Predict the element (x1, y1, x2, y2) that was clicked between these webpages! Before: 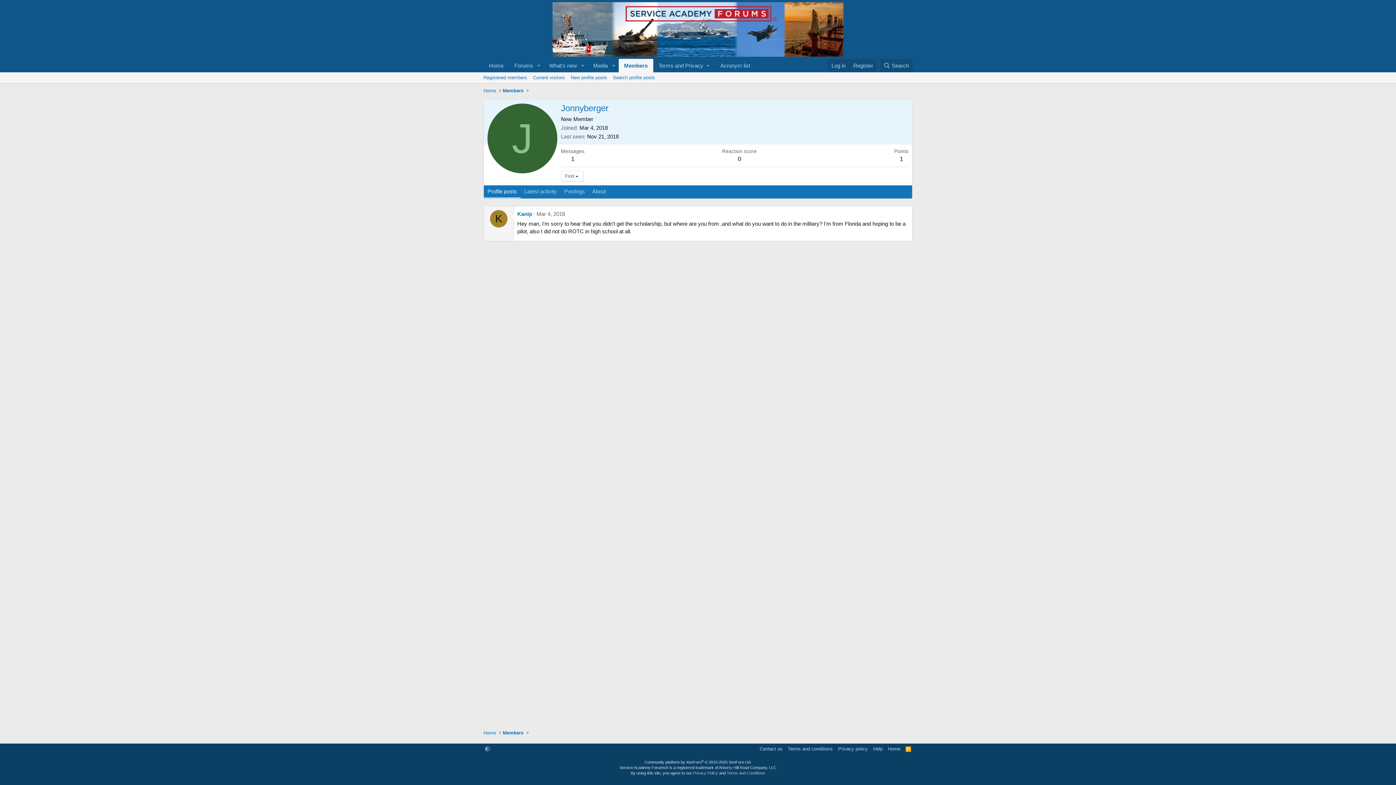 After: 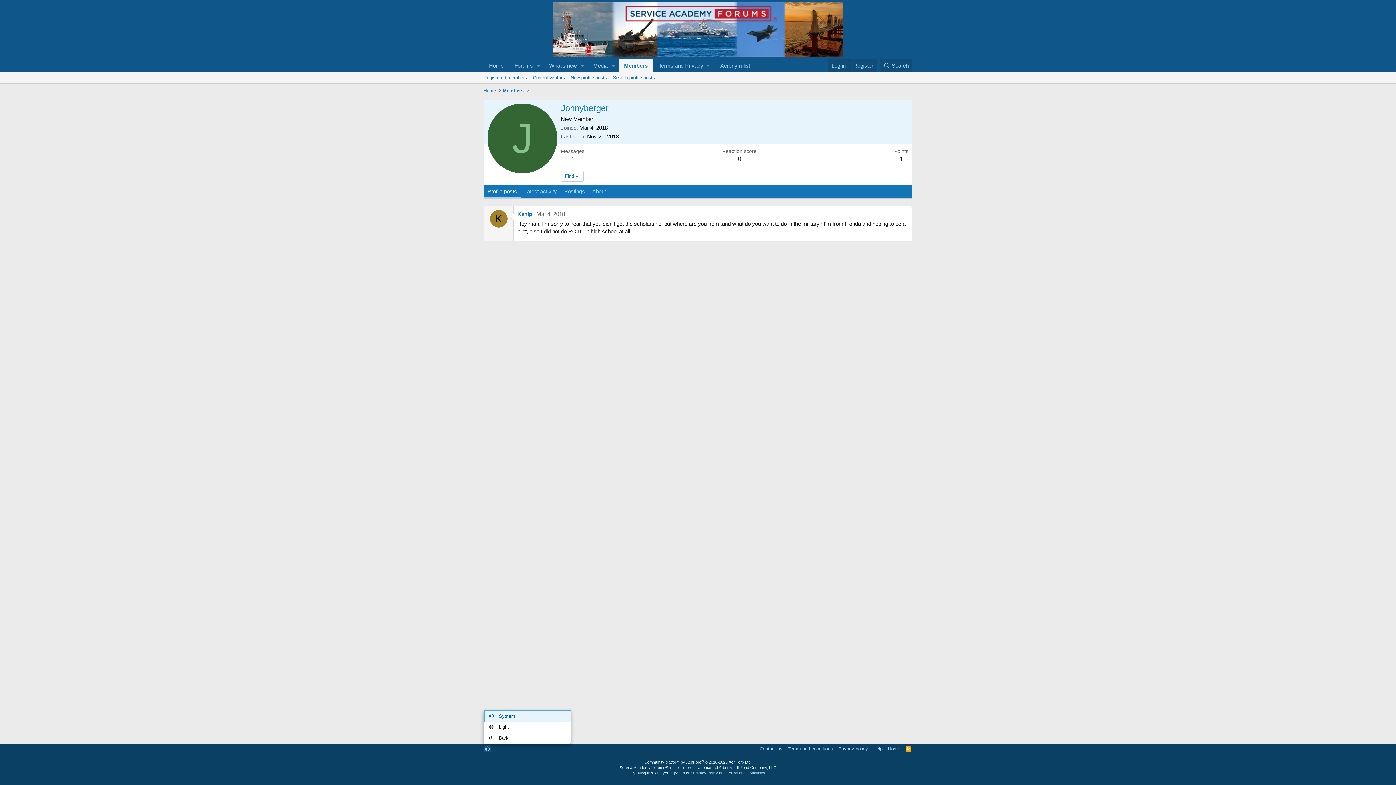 Action: bbox: (483, 745, 491, 752)